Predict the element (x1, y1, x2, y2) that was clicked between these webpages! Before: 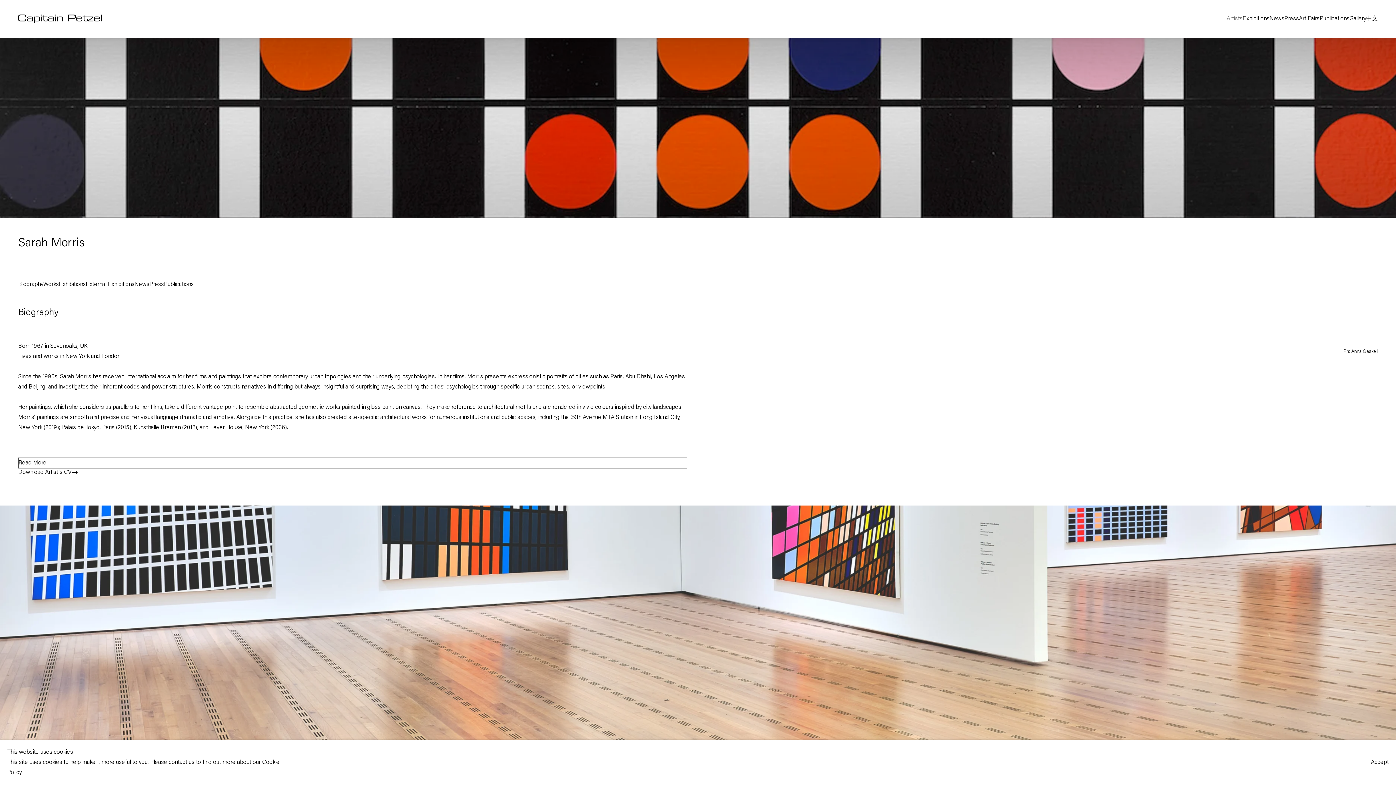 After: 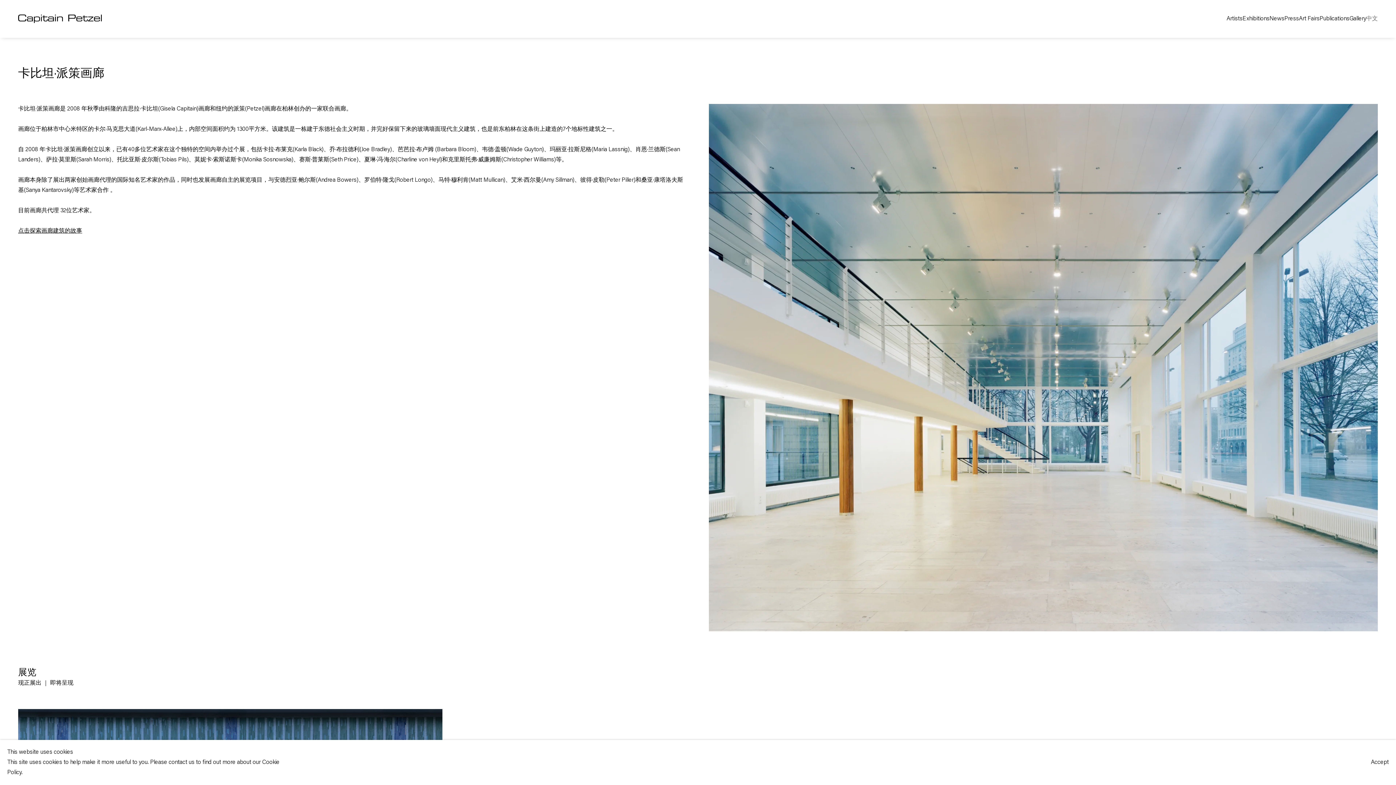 Action: label: Link to Capitain Petzel 中文 page bbox: (1366, 14, 1378, 22)